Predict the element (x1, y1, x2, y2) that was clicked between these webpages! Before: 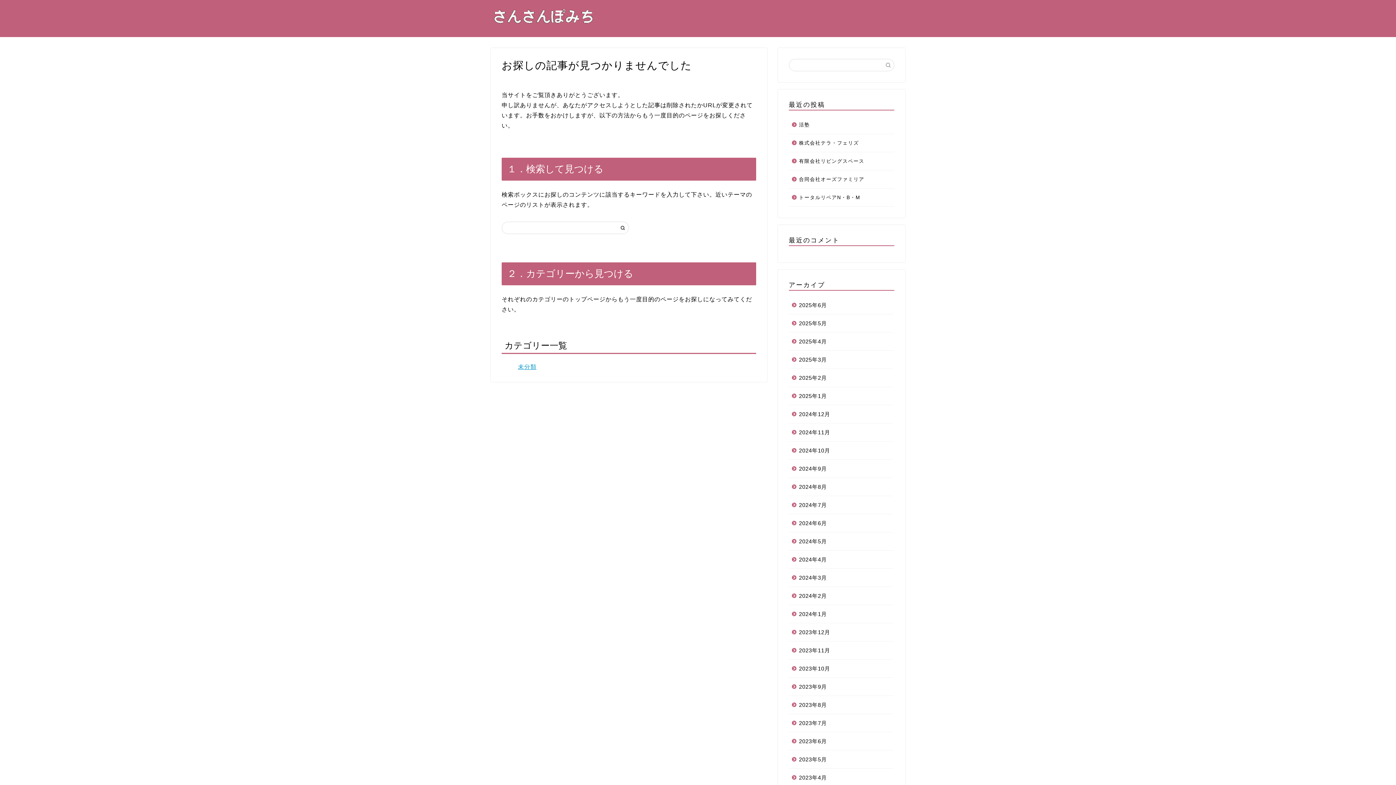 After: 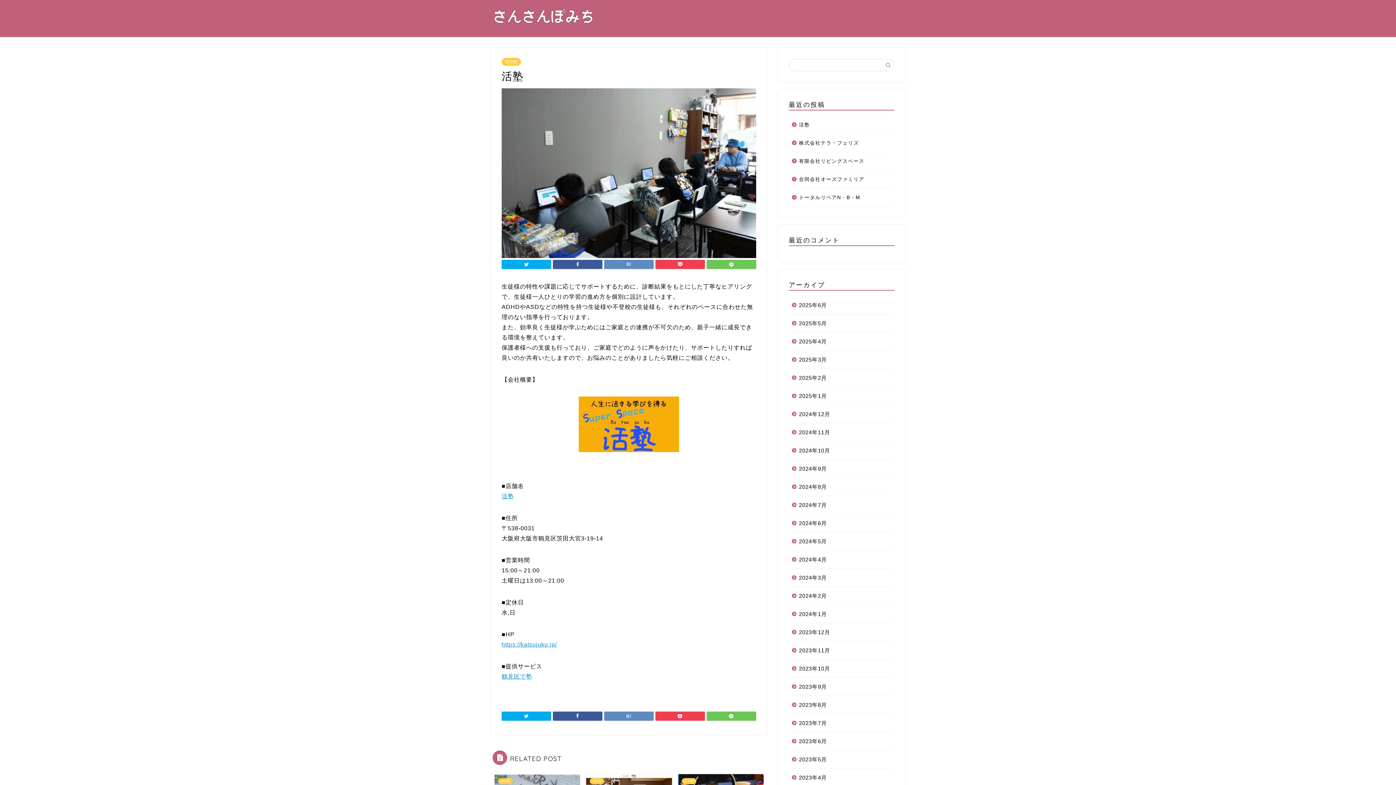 Action: bbox: (789, 116, 893, 133) label: 活塾